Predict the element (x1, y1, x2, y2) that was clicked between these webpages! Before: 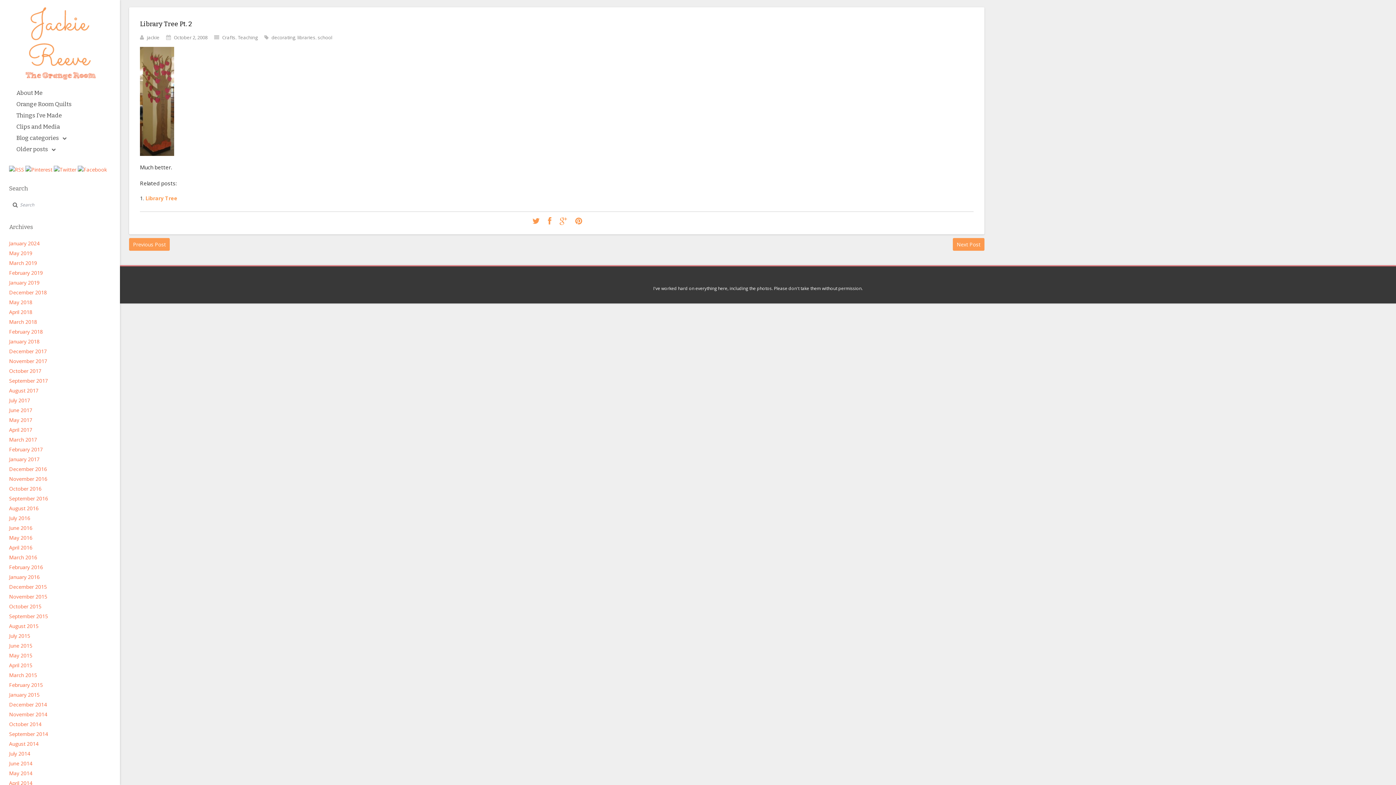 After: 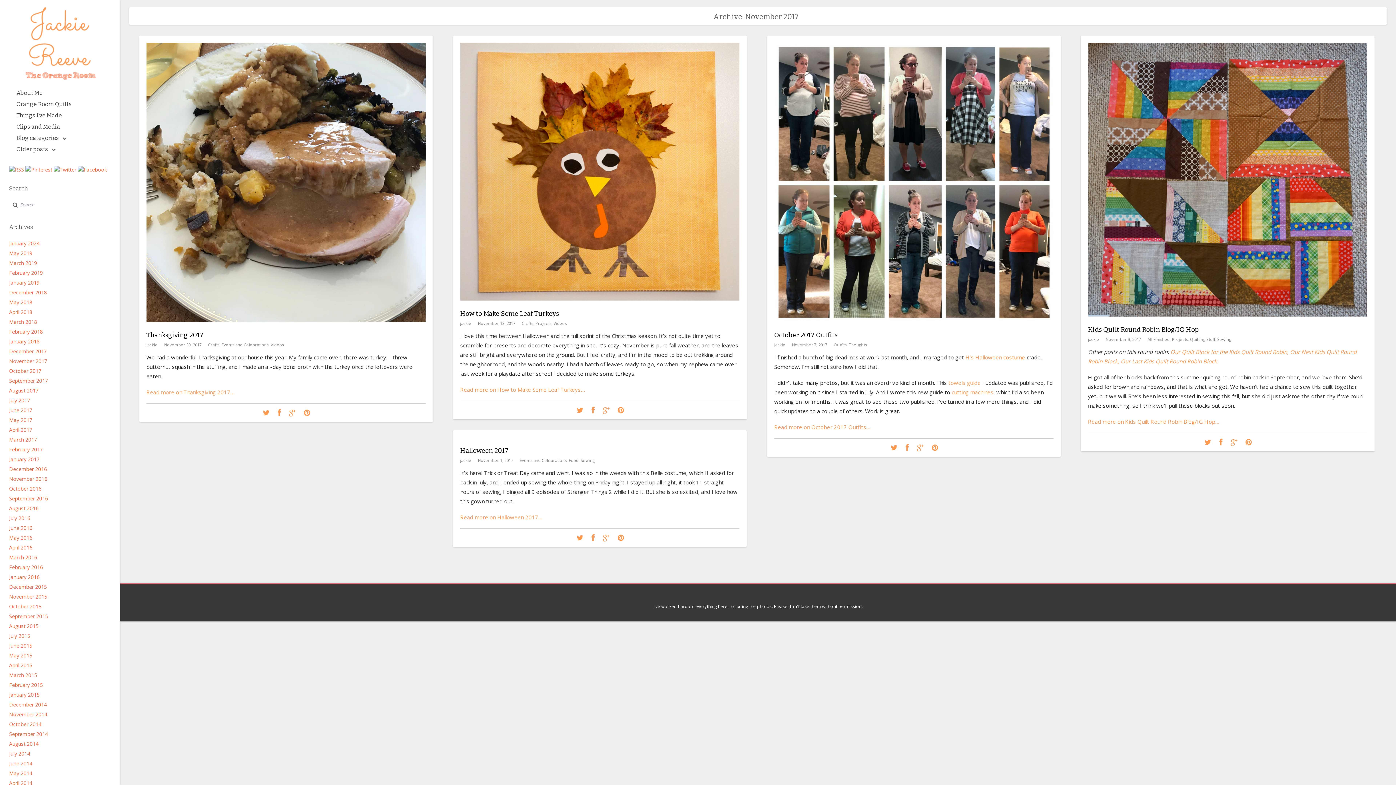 Action: bbox: (9, 357, 47, 364) label: November 2017